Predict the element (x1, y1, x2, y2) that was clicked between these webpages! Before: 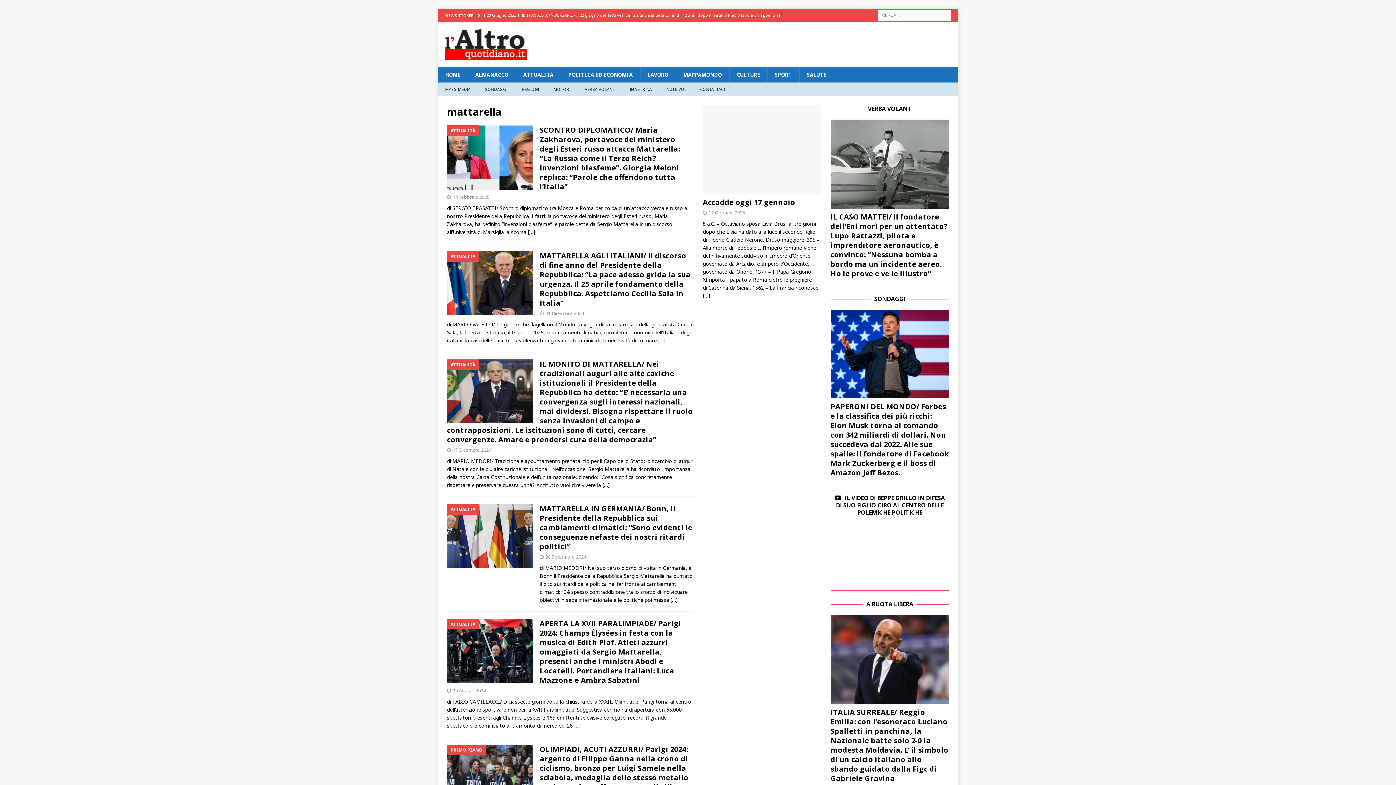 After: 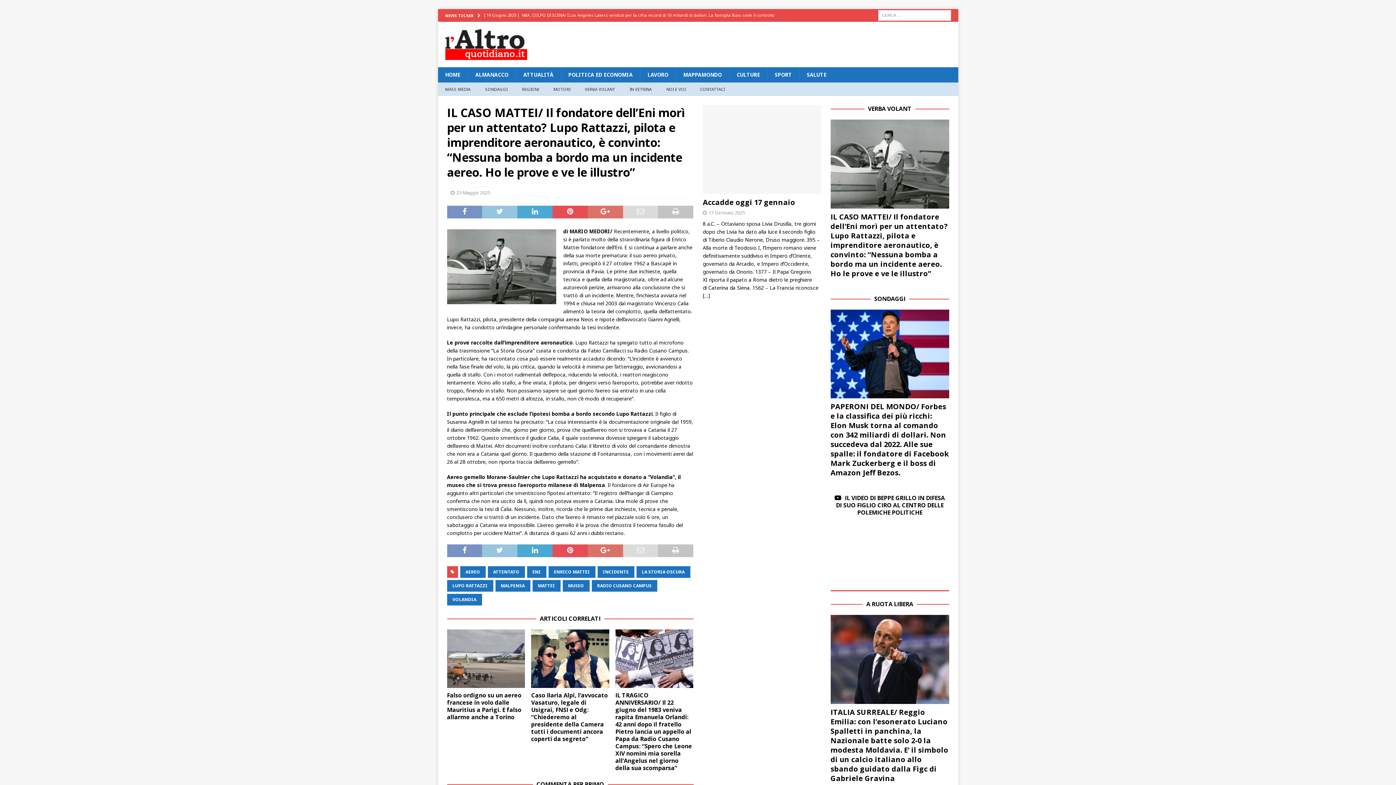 Action: label: IL CASO MATTEI/ Il fondatore dell’Eni morì per un attentato? Lupo Rattazzi, pilota e imprenditore aeronautico, è convinto: “Nessuna bomba a bordo ma un incidente aereo. Ho le prove e ve le illustro” bbox: (830, 211, 947, 278)